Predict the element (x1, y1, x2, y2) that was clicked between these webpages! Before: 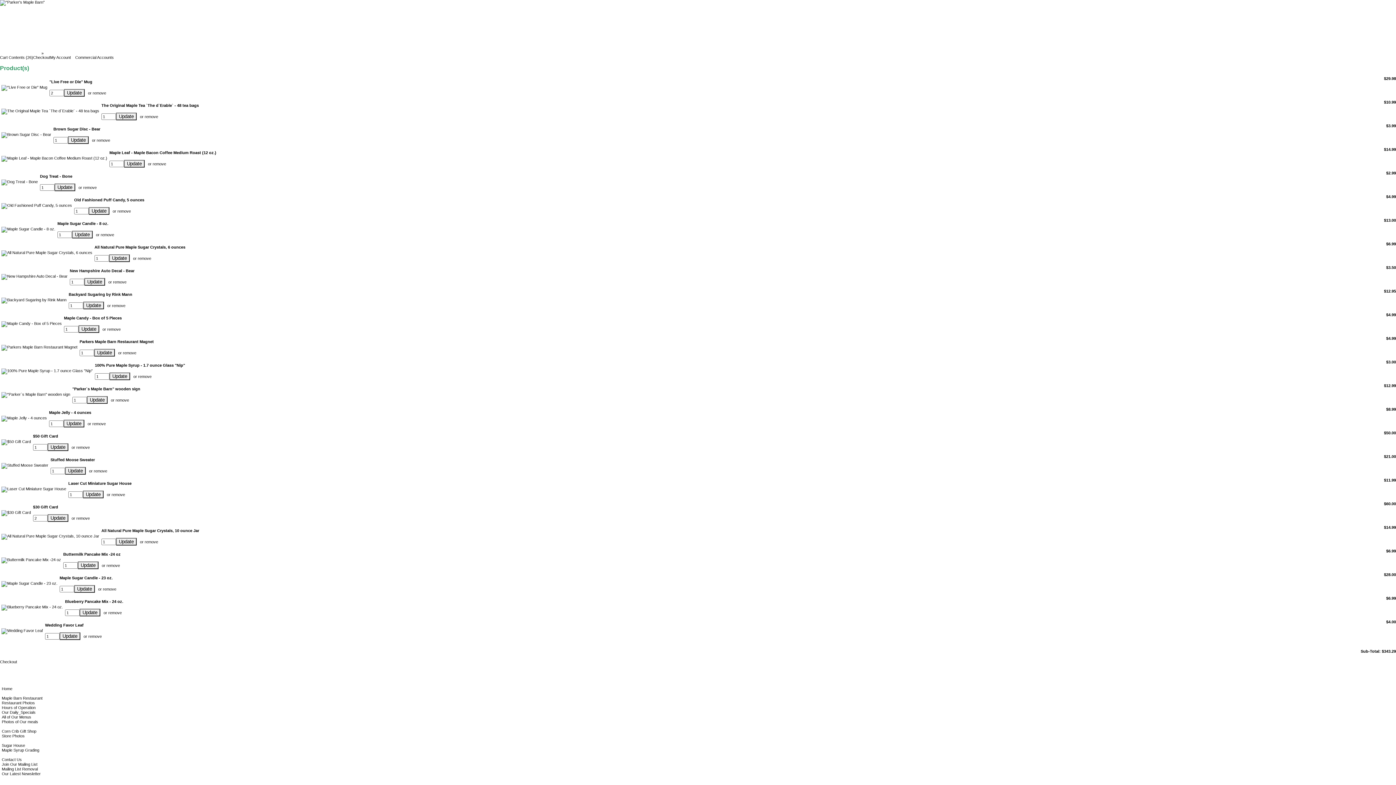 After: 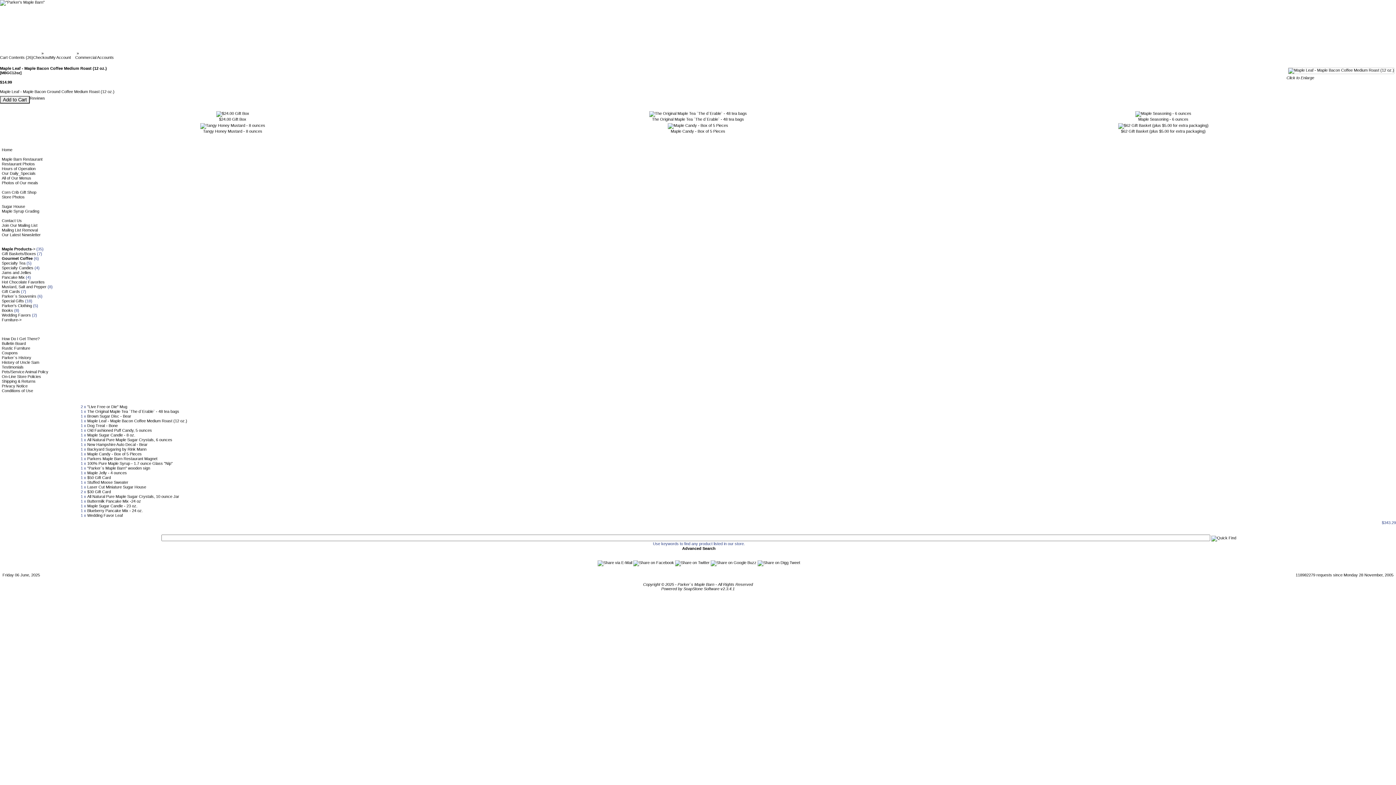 Action: bbox: (1, 155, 107, 160)